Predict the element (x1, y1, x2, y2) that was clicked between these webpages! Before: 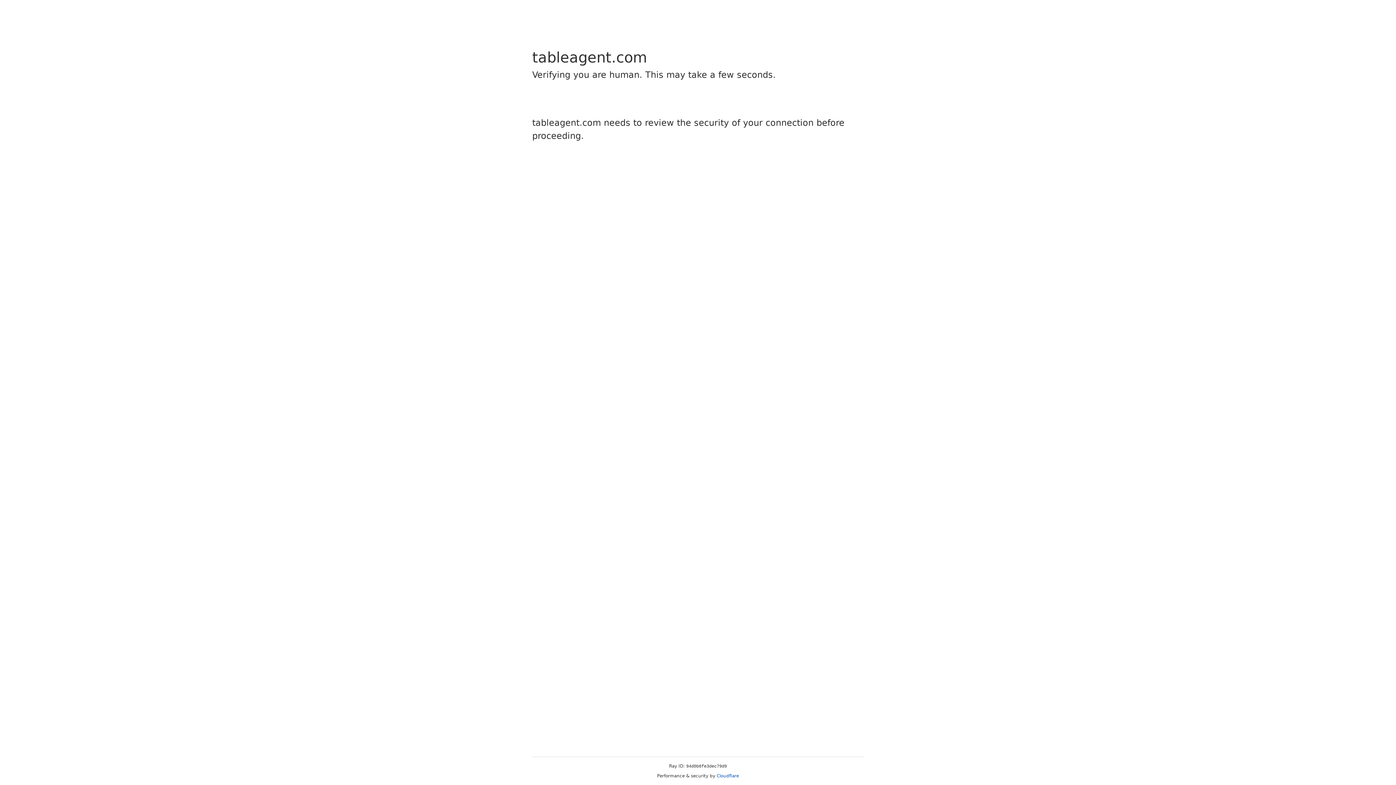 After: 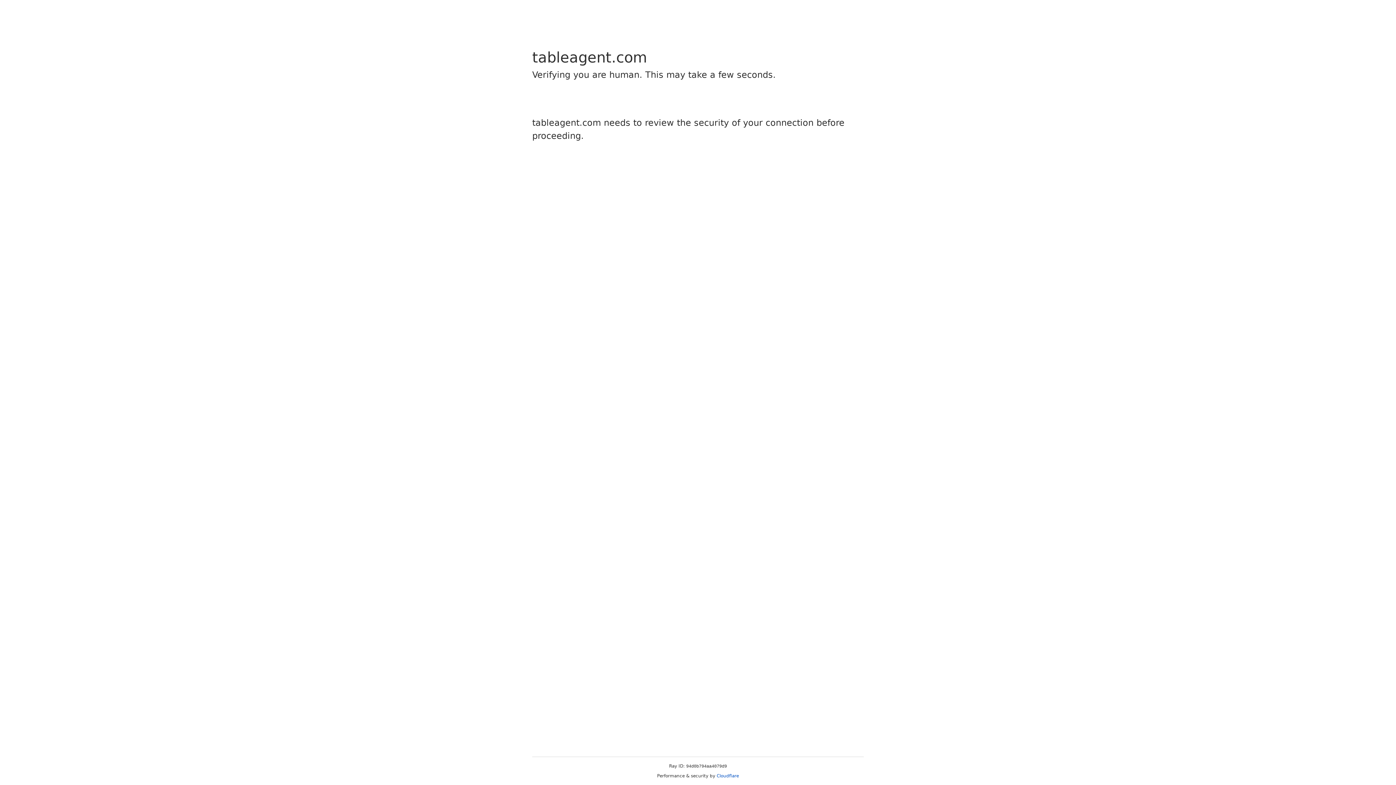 Action: bbox: (716, 773, 739, 778) label: Cloudflare